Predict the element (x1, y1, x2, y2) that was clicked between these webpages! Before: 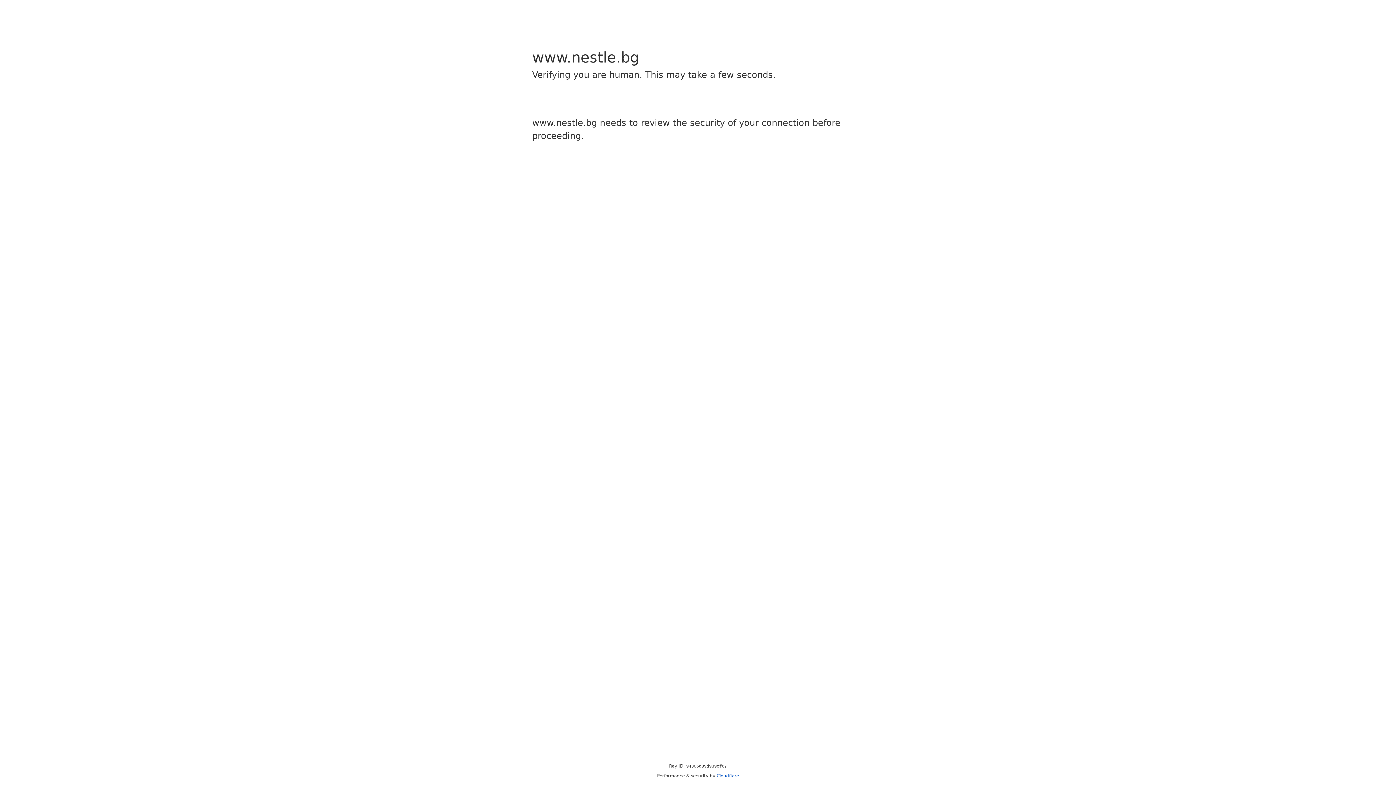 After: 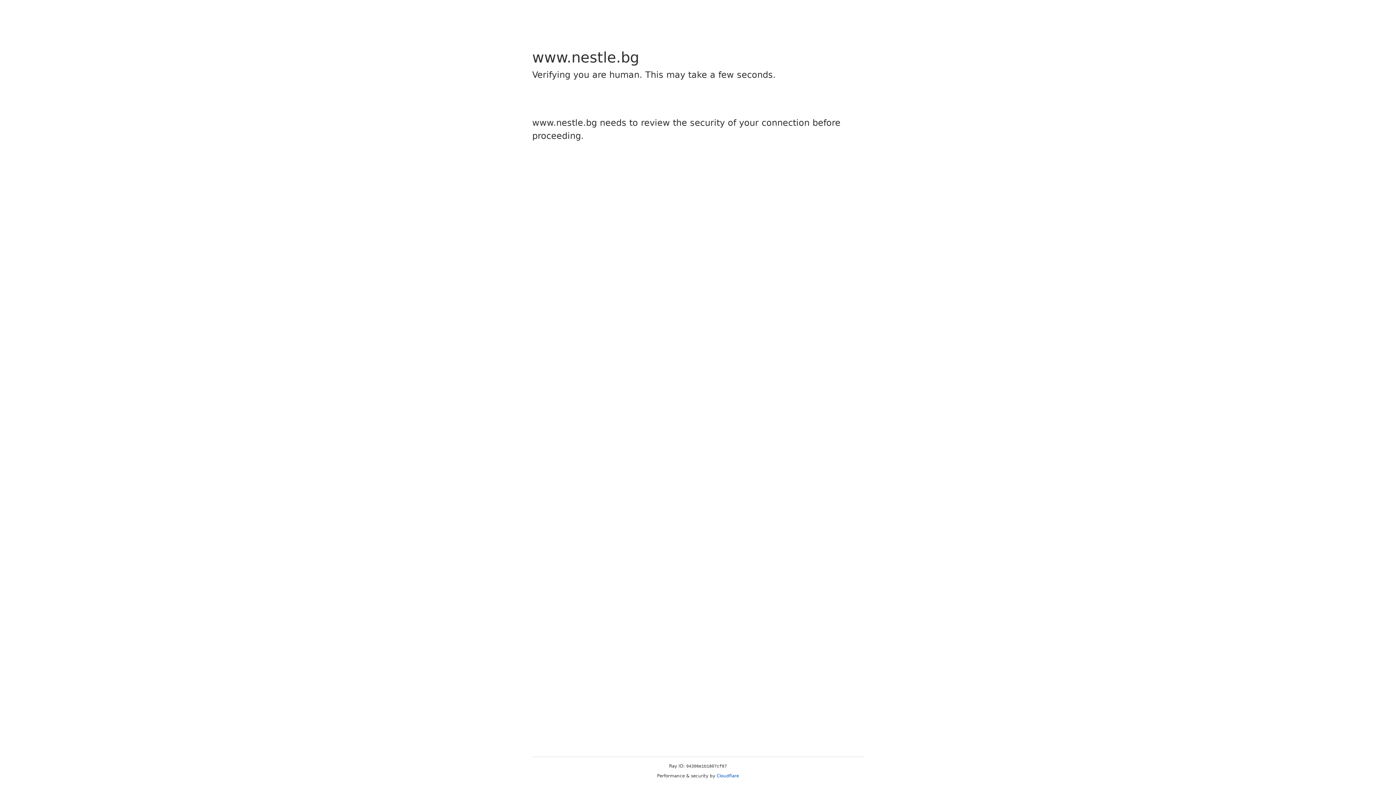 Action: bbox: (716, 773, 739, 778) label: Cloudflare